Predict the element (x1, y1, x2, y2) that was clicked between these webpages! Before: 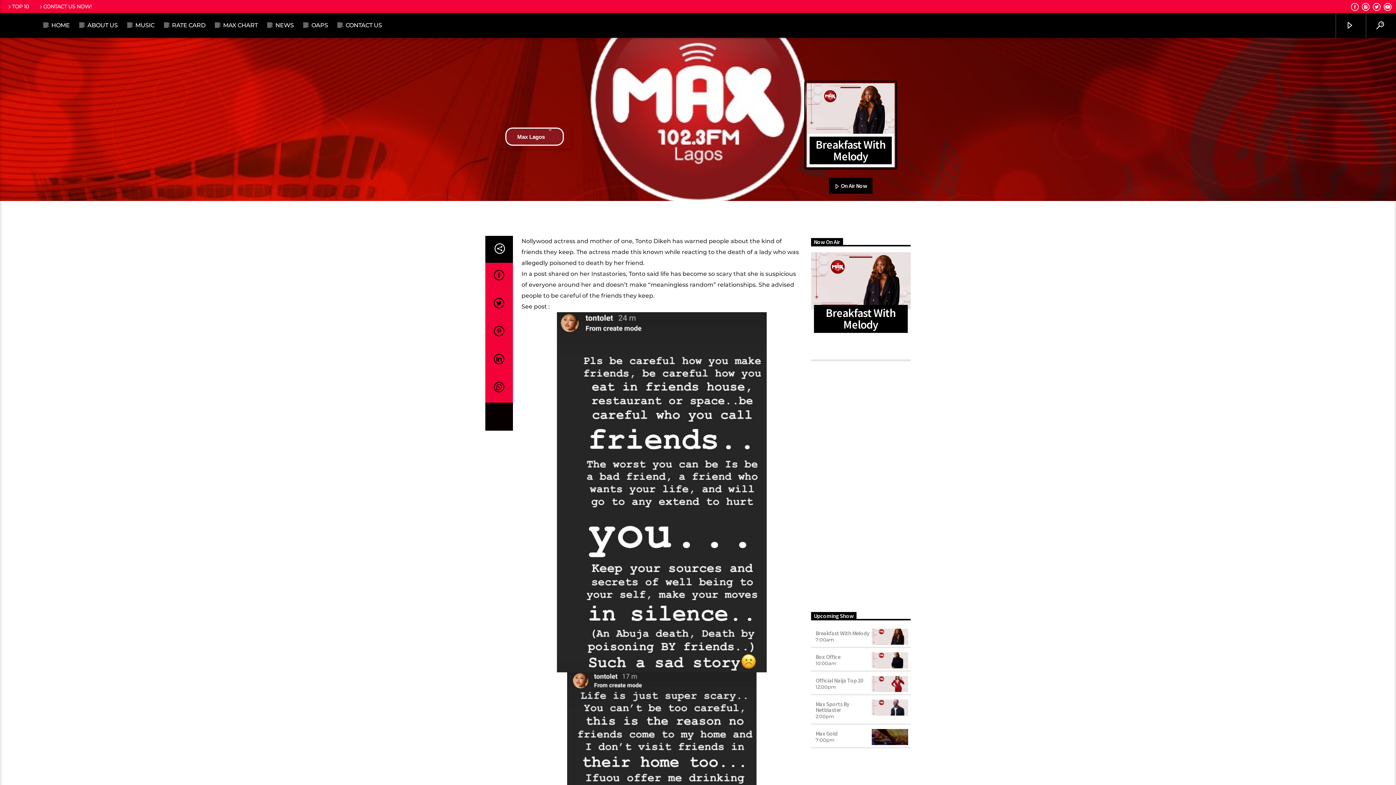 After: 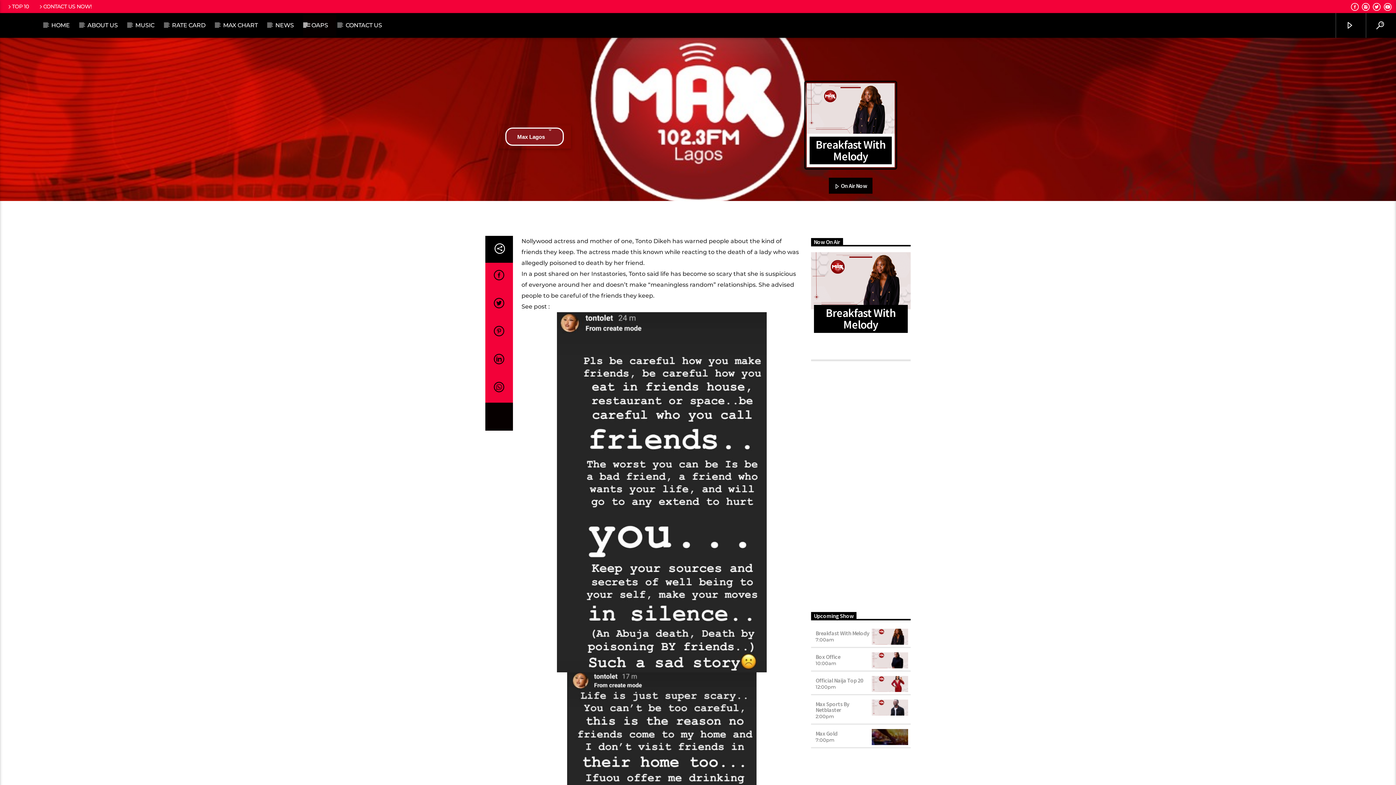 Action: bbox: (303, 13, 336, 37) label: OAPS